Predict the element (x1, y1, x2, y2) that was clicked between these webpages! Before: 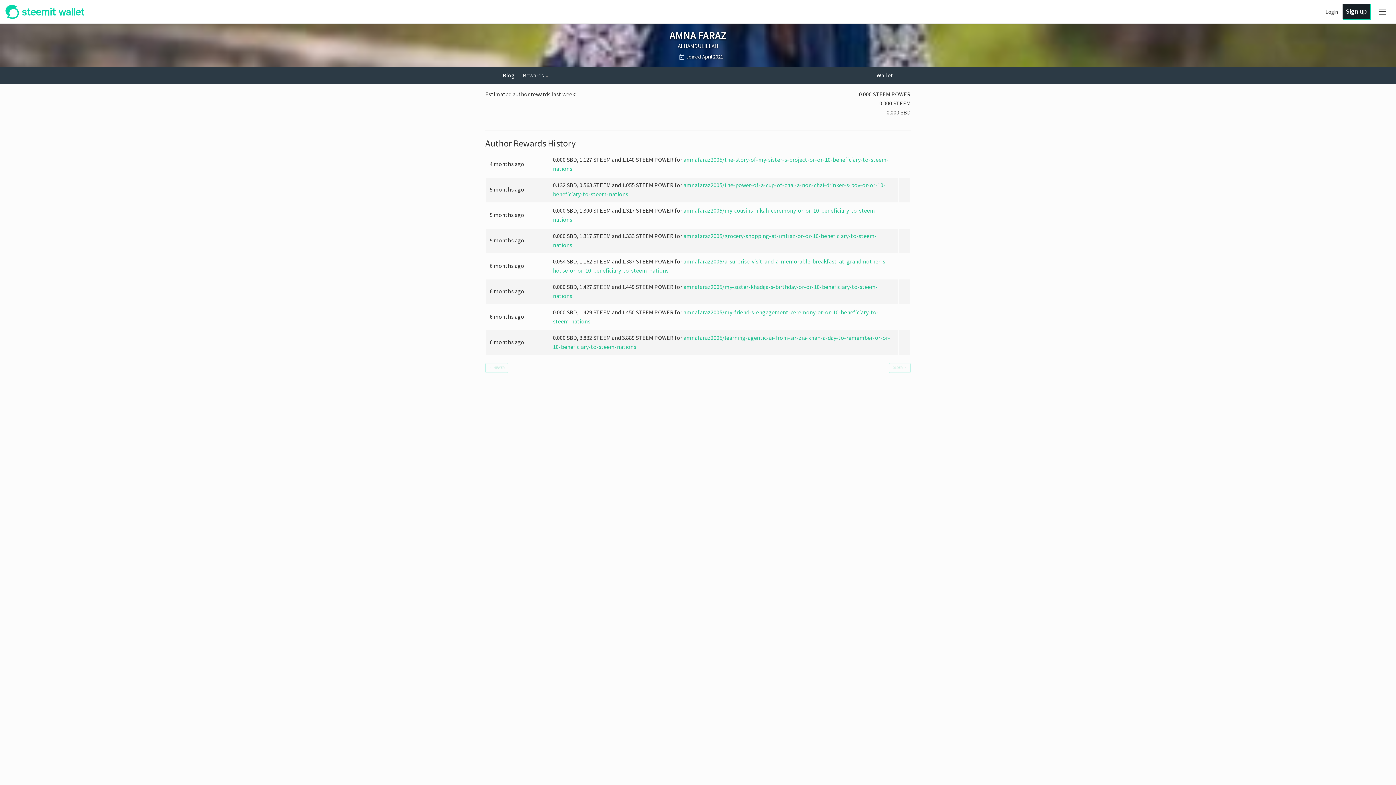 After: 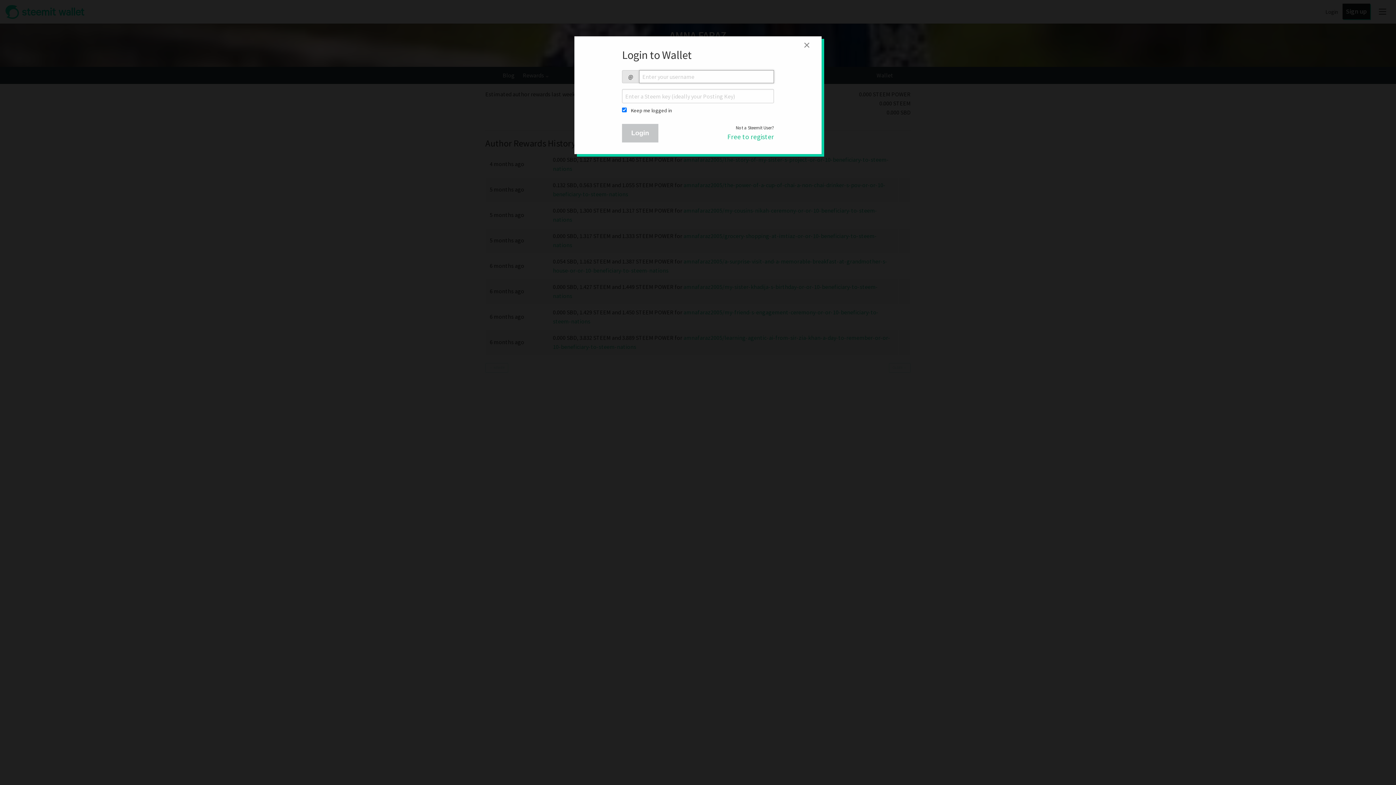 Action: bbox: (1325, 8, 1339, 15) label: Login